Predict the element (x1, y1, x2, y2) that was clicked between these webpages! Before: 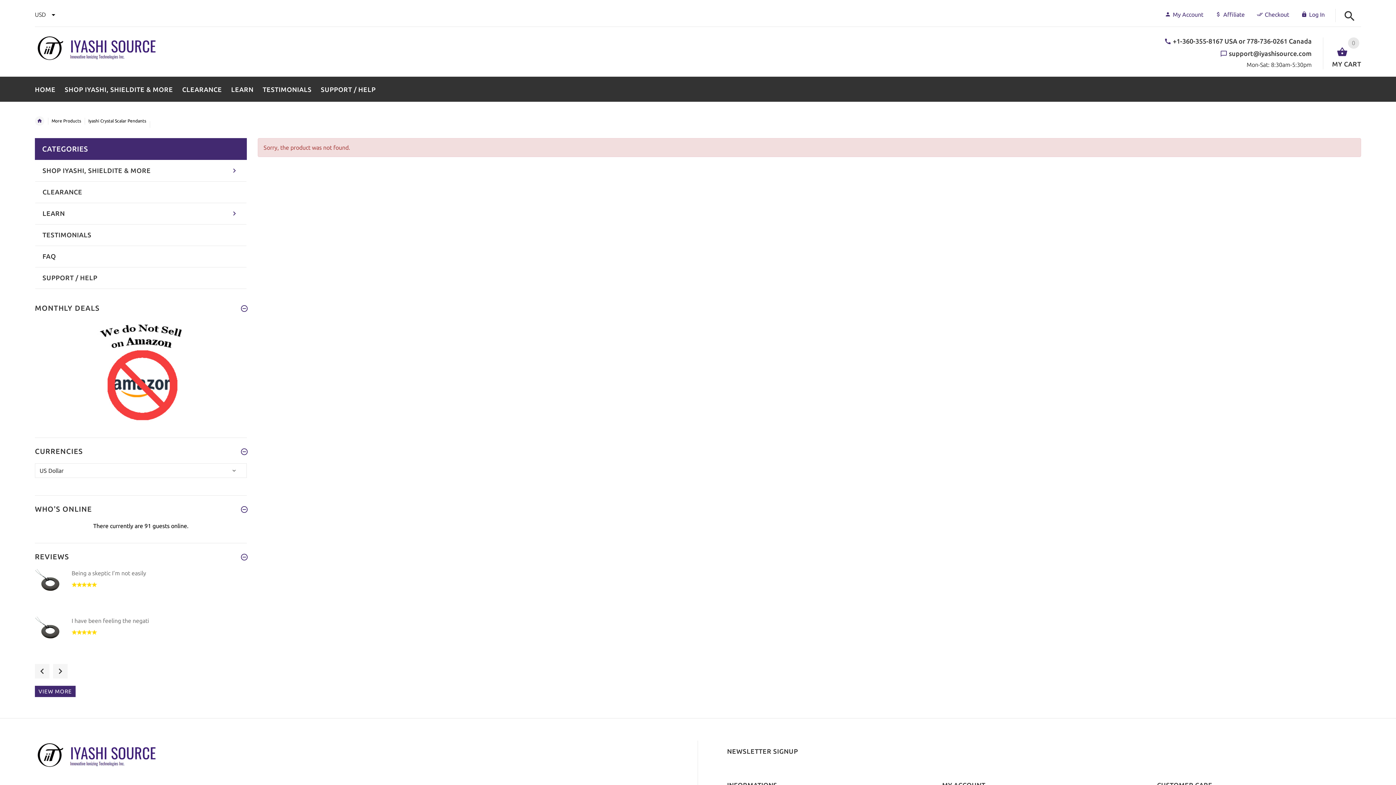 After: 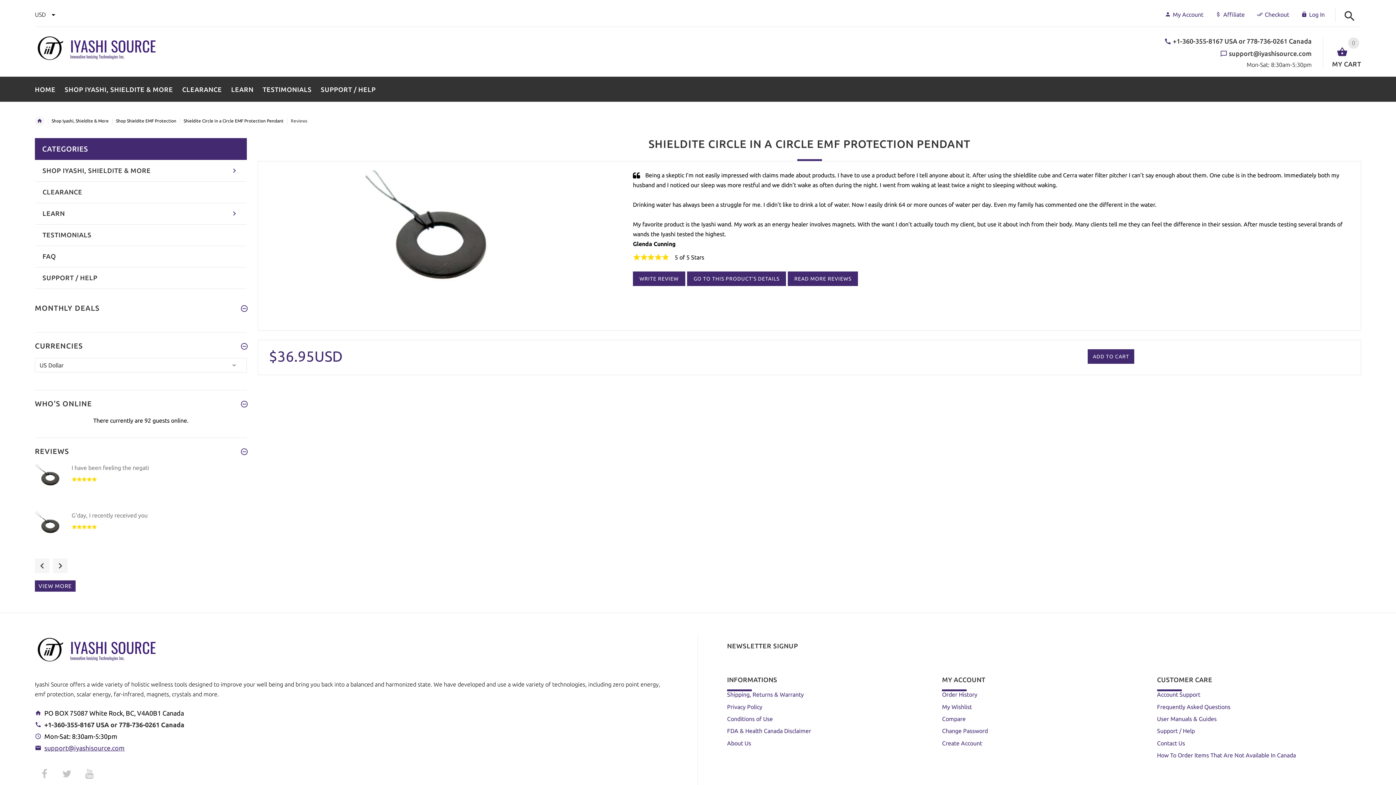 Action: bbox: (35, 569, 64, 598)